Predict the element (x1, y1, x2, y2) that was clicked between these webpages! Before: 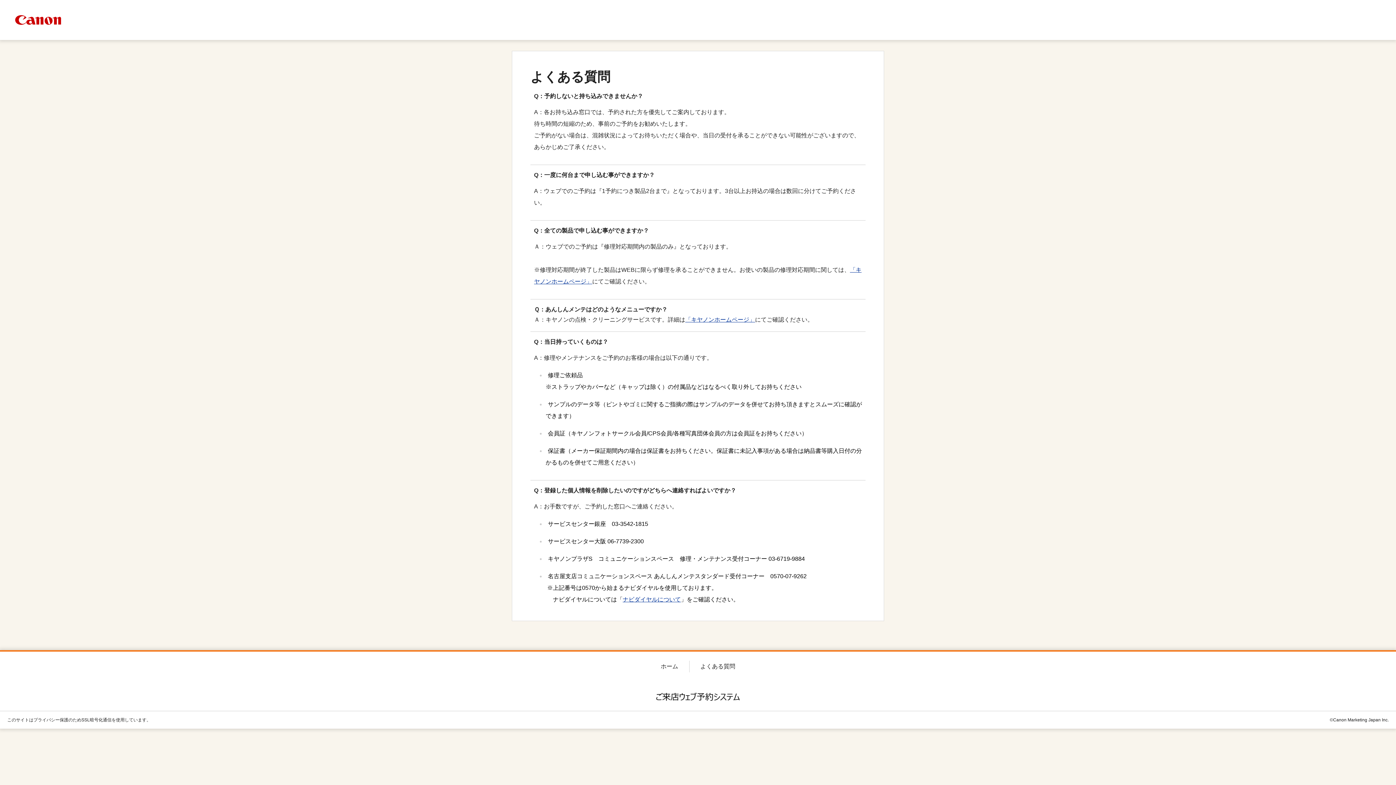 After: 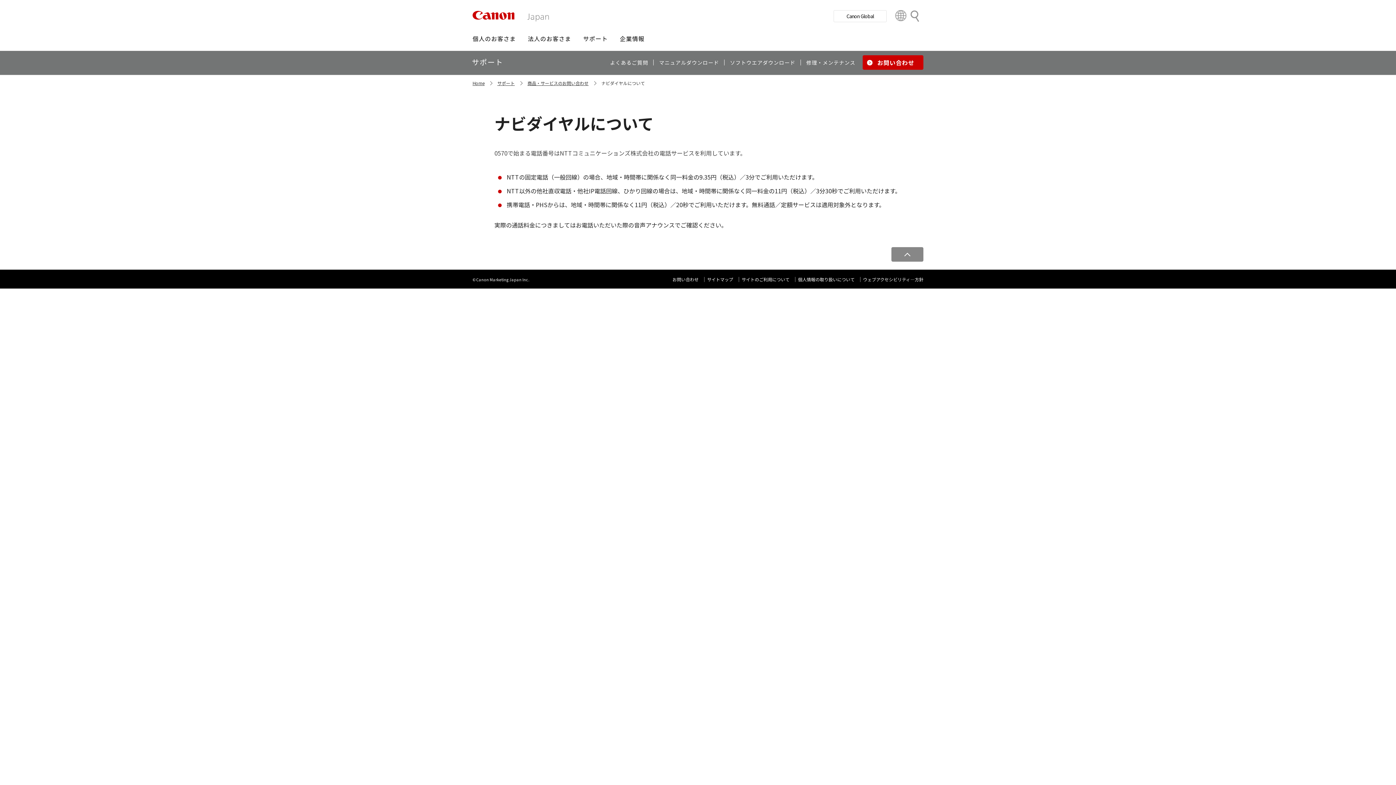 Action: label: ナビダイヤルについて bbox: (622, 596, 681, 602)